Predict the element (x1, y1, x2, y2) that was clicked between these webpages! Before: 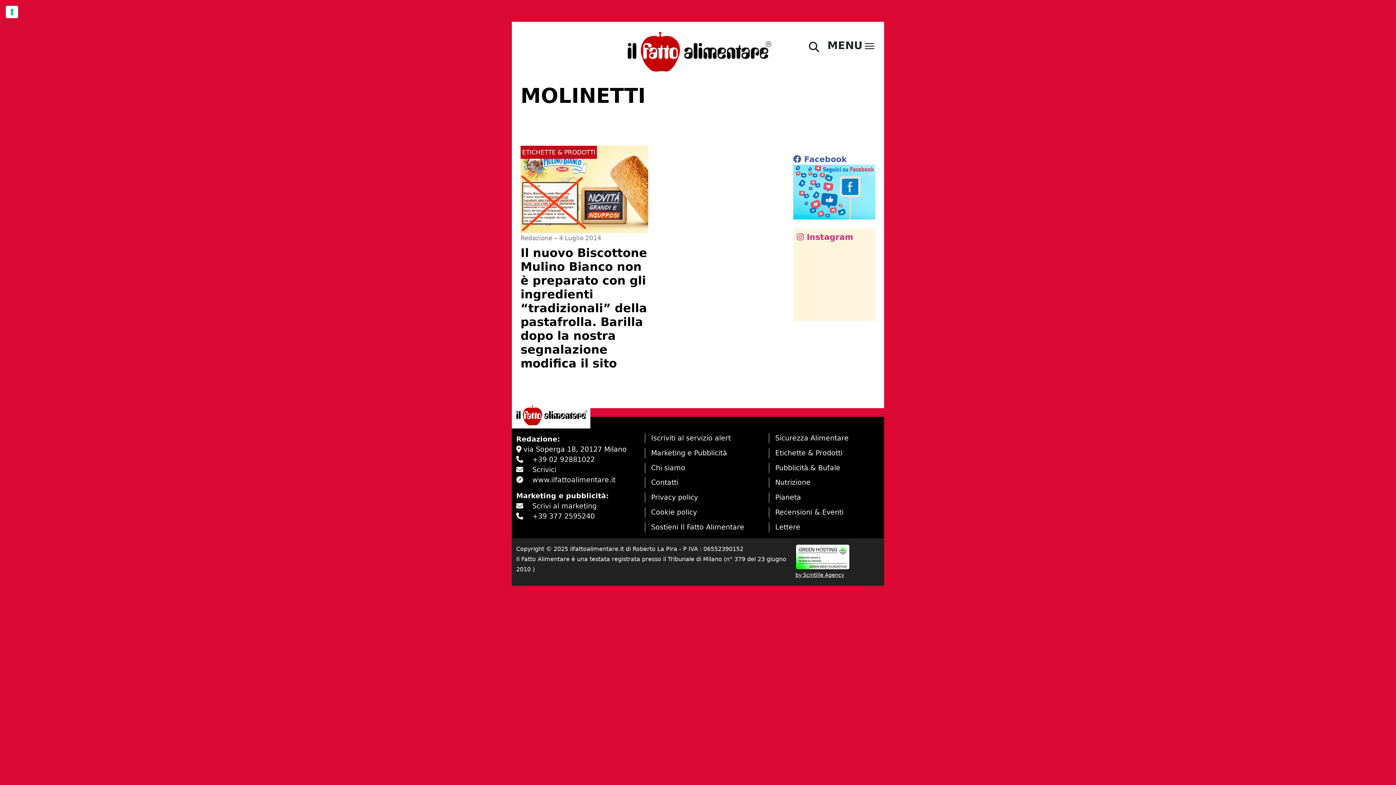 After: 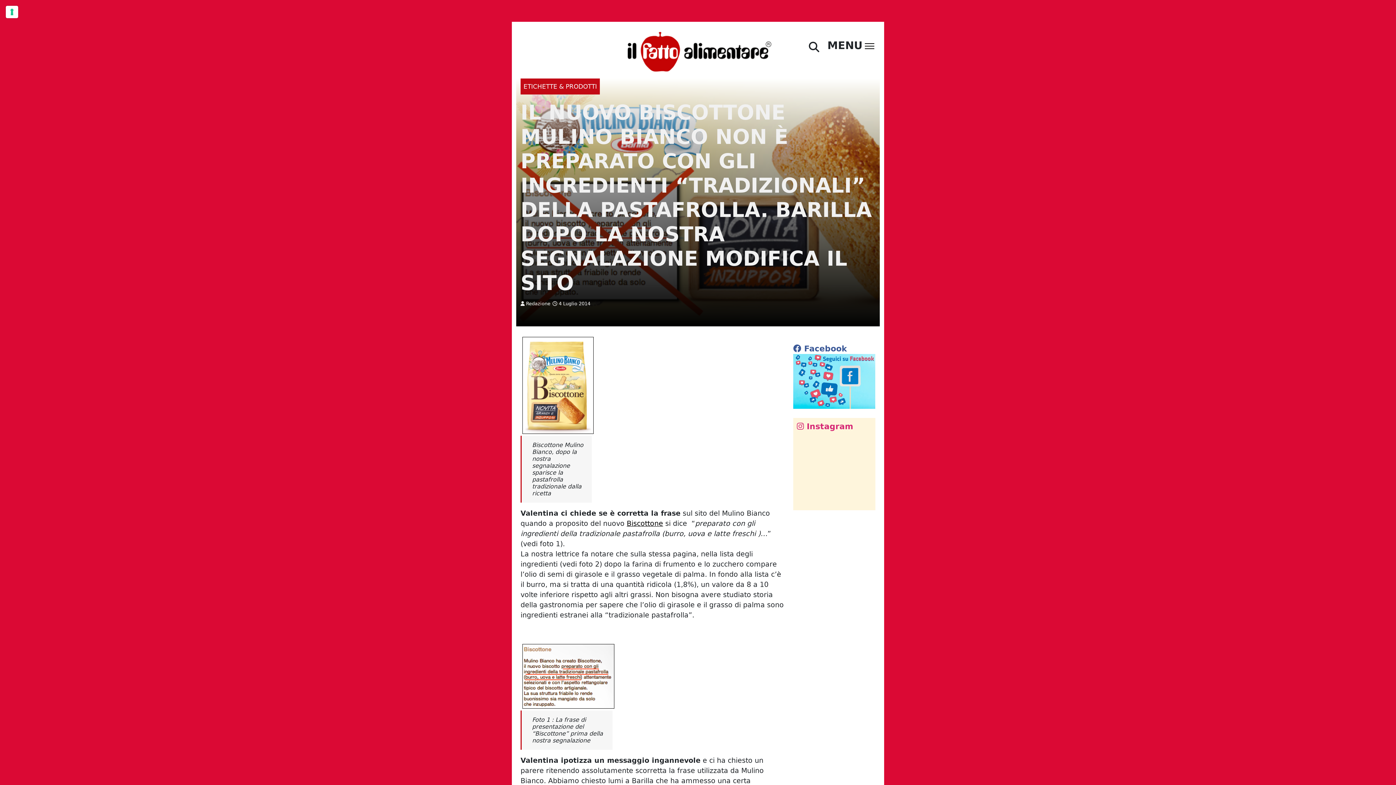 Action: bbox: (520, 184, 648, 193)